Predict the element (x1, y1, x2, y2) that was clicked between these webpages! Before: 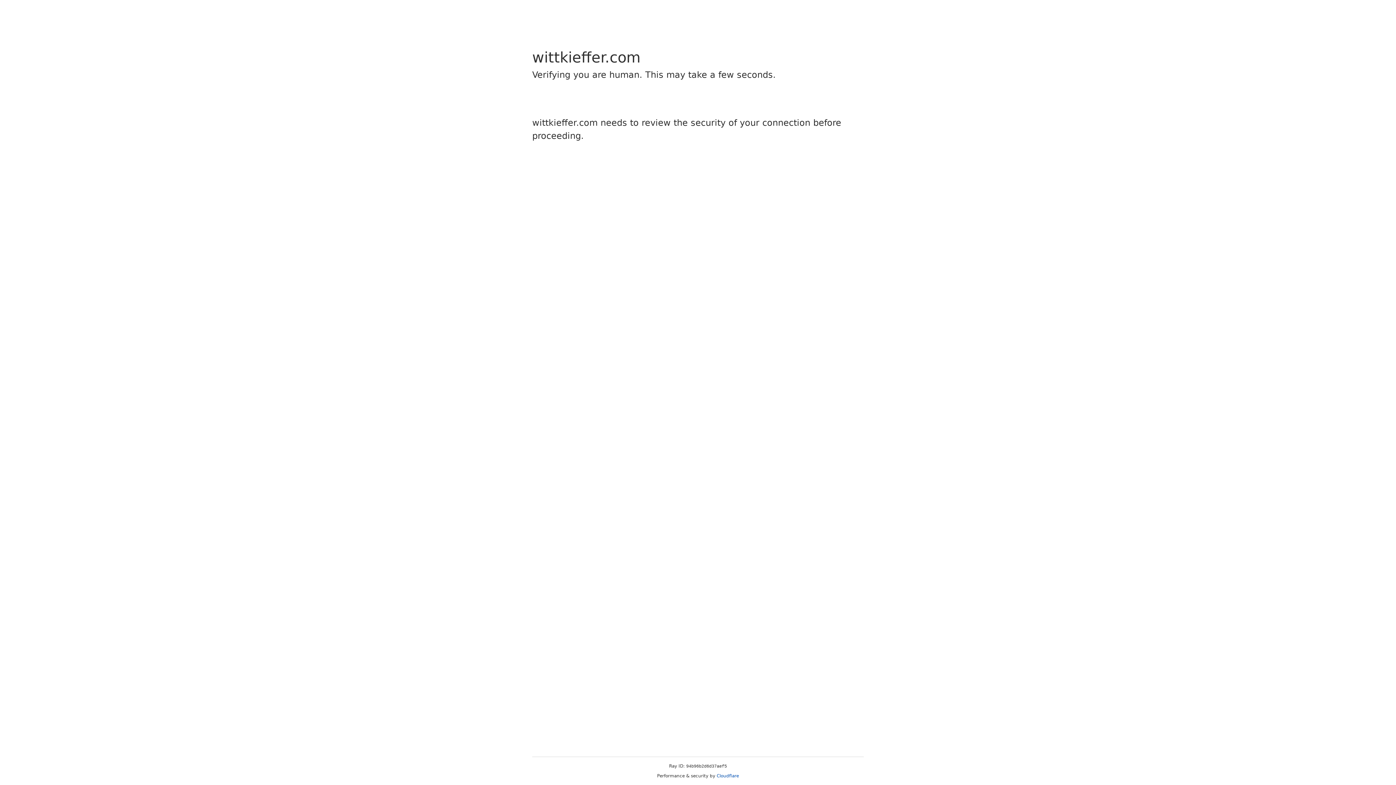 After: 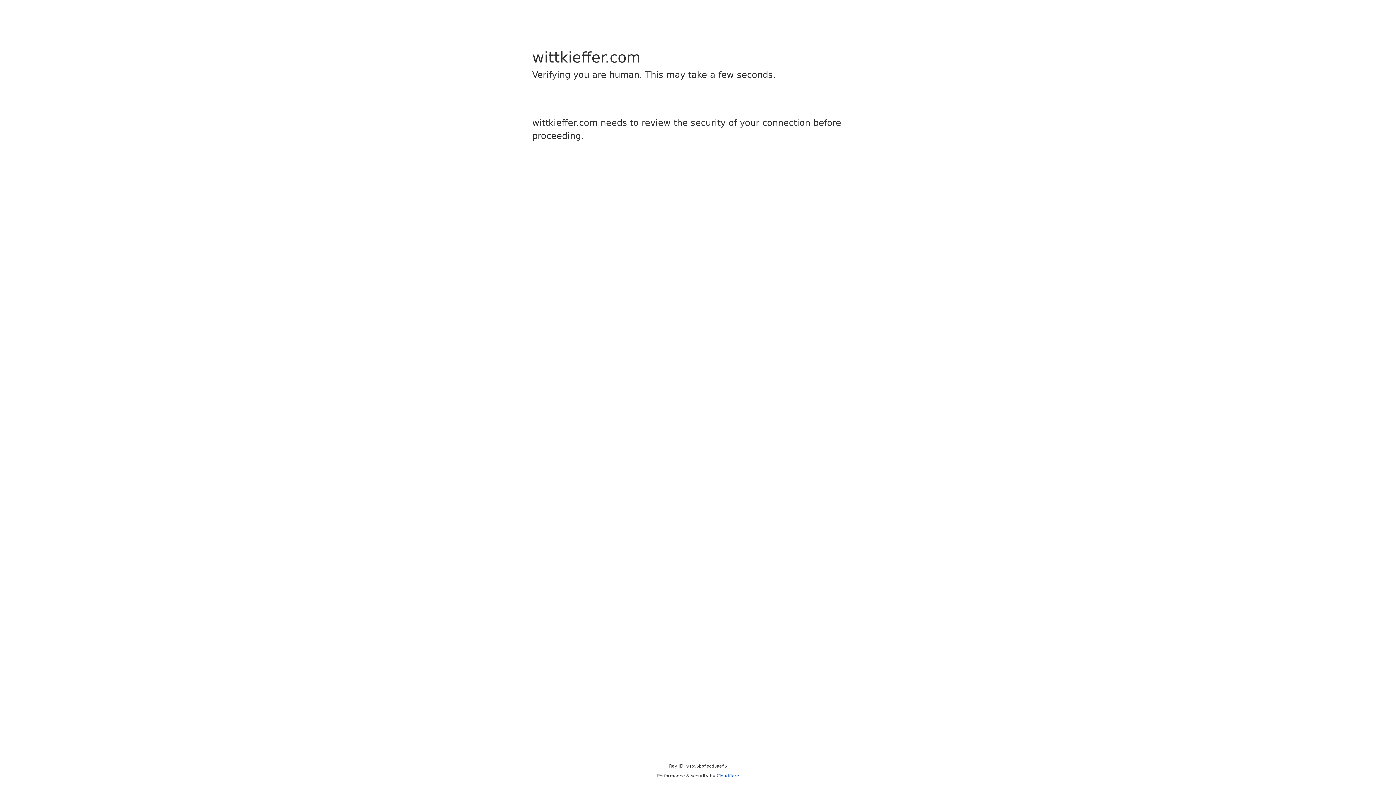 Action: label: Cloudflare bbox: (716, 773, 739, 778)